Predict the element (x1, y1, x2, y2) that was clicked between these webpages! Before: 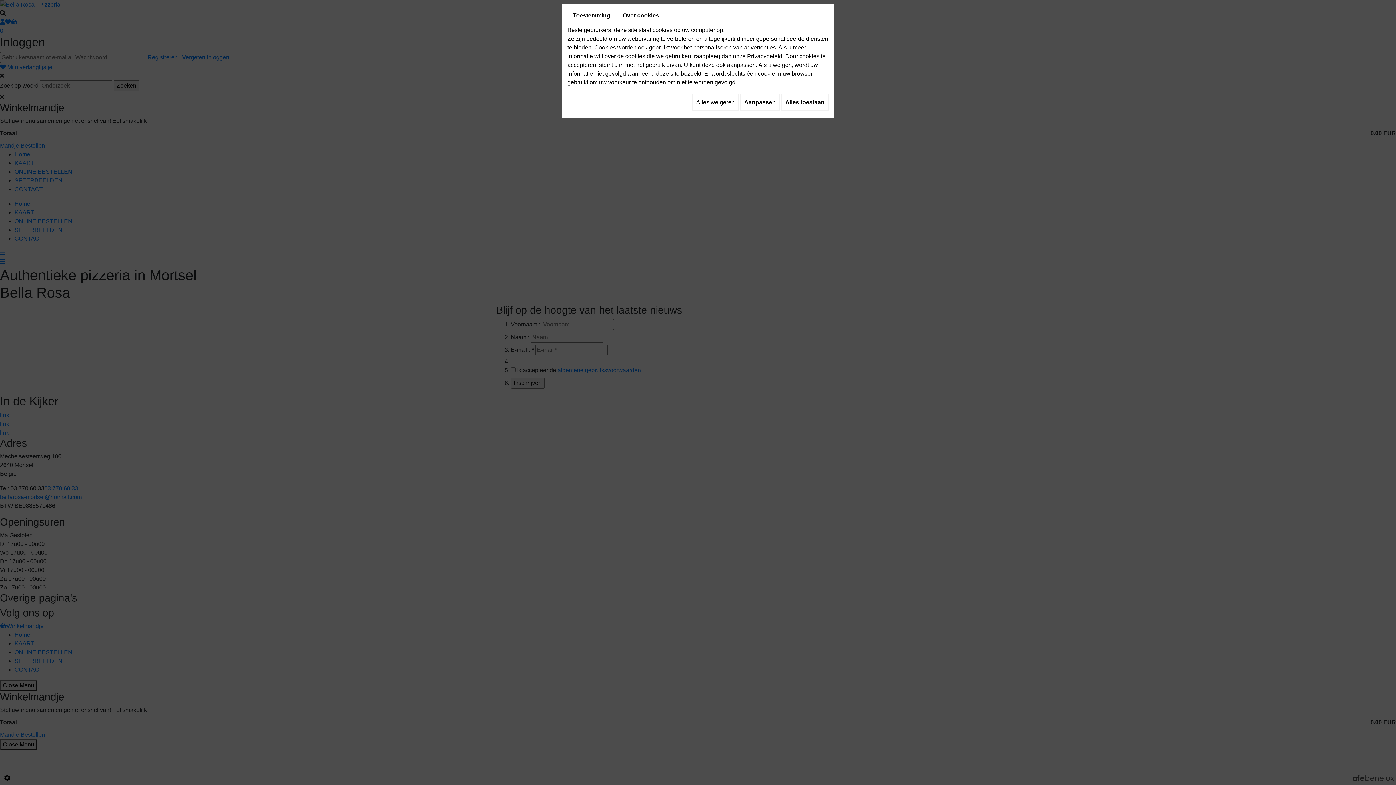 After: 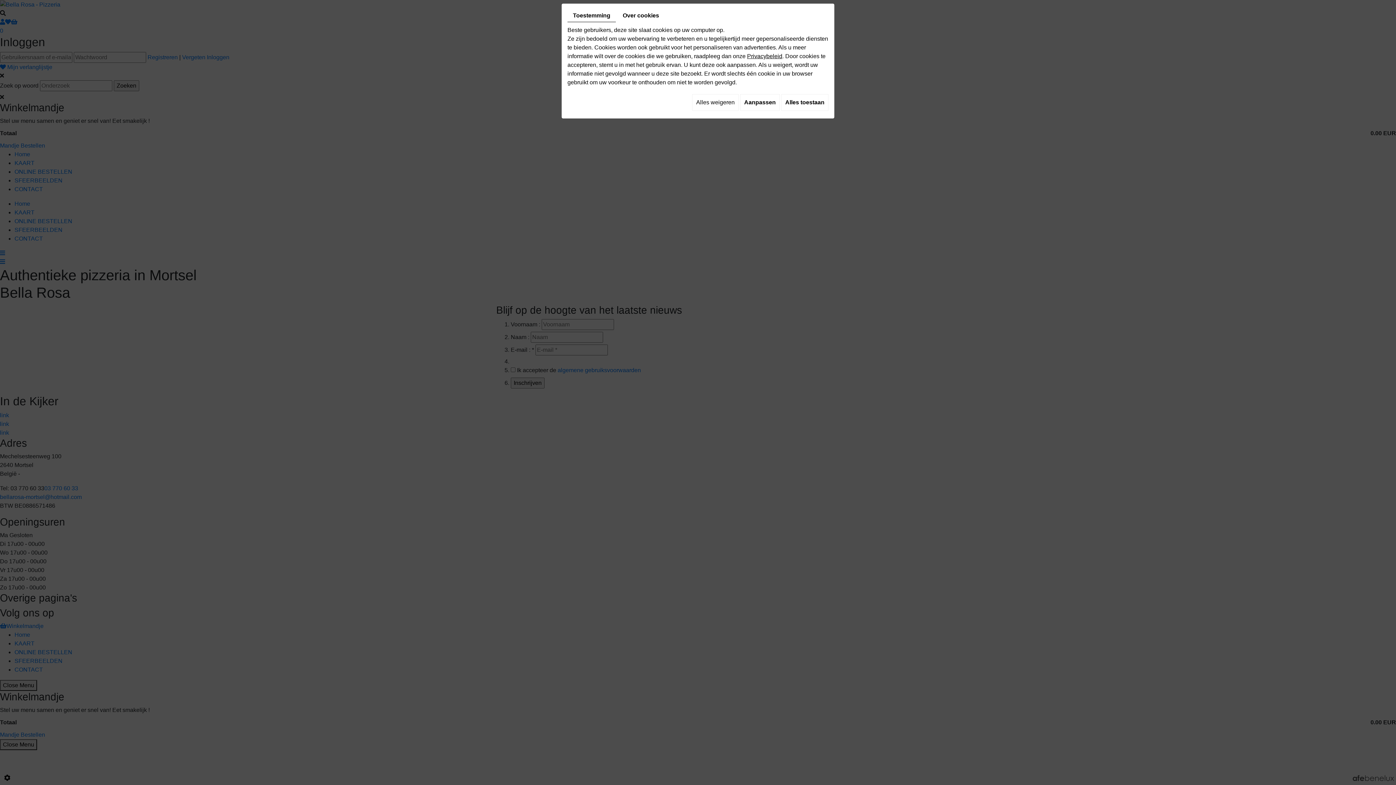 Action: bbox: (567, 9, 616, 22) label: Toestemming